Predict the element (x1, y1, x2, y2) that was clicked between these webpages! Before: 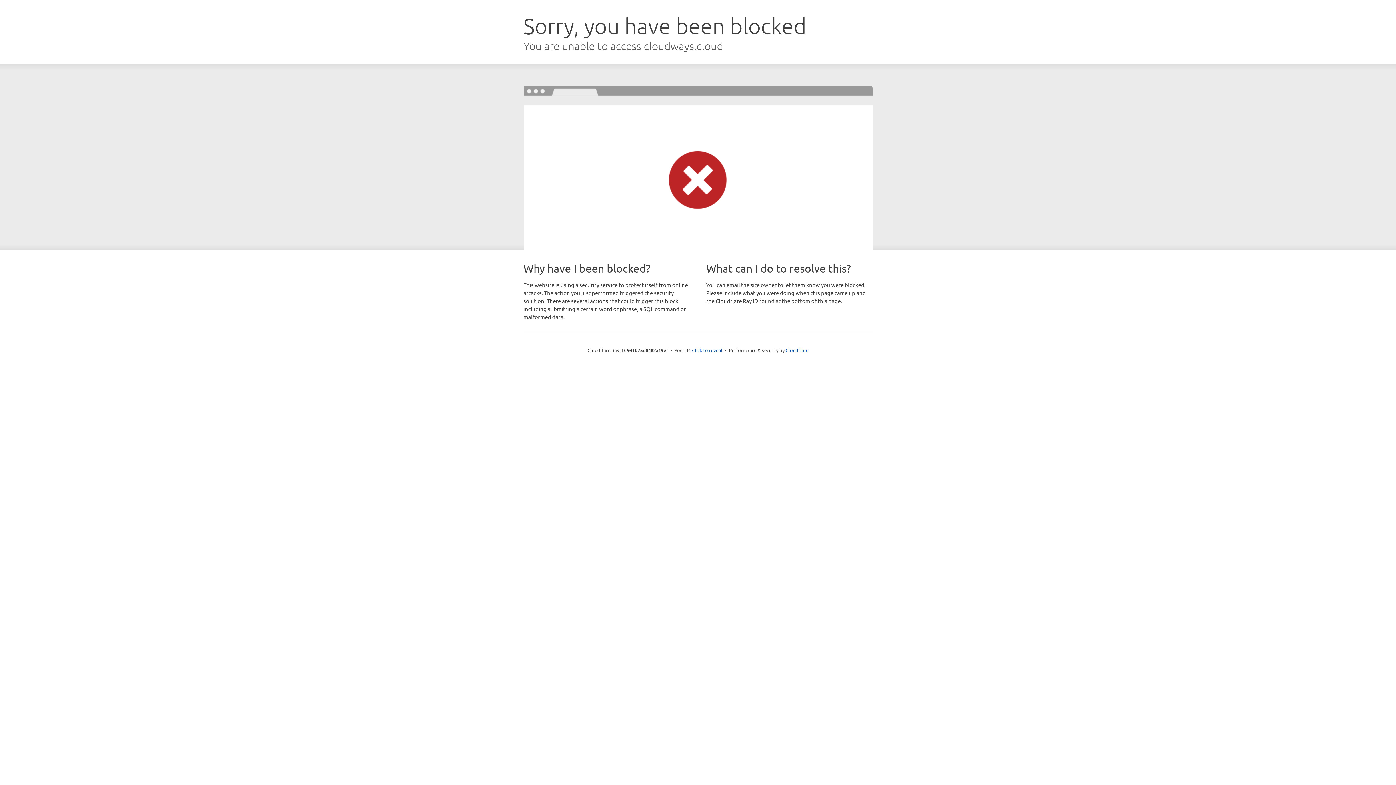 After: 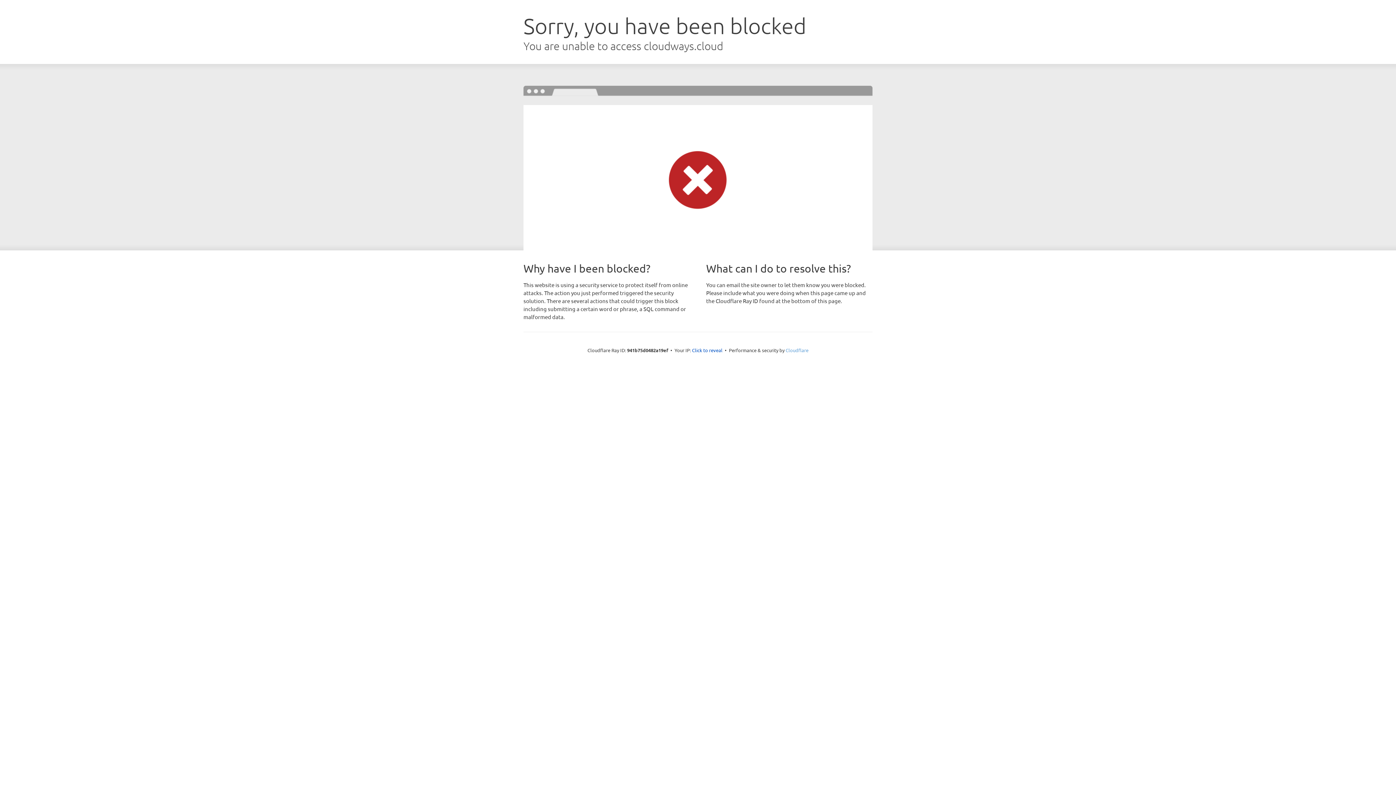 Action: label: Cloudflare bbox: (785, 347, 808, 353)